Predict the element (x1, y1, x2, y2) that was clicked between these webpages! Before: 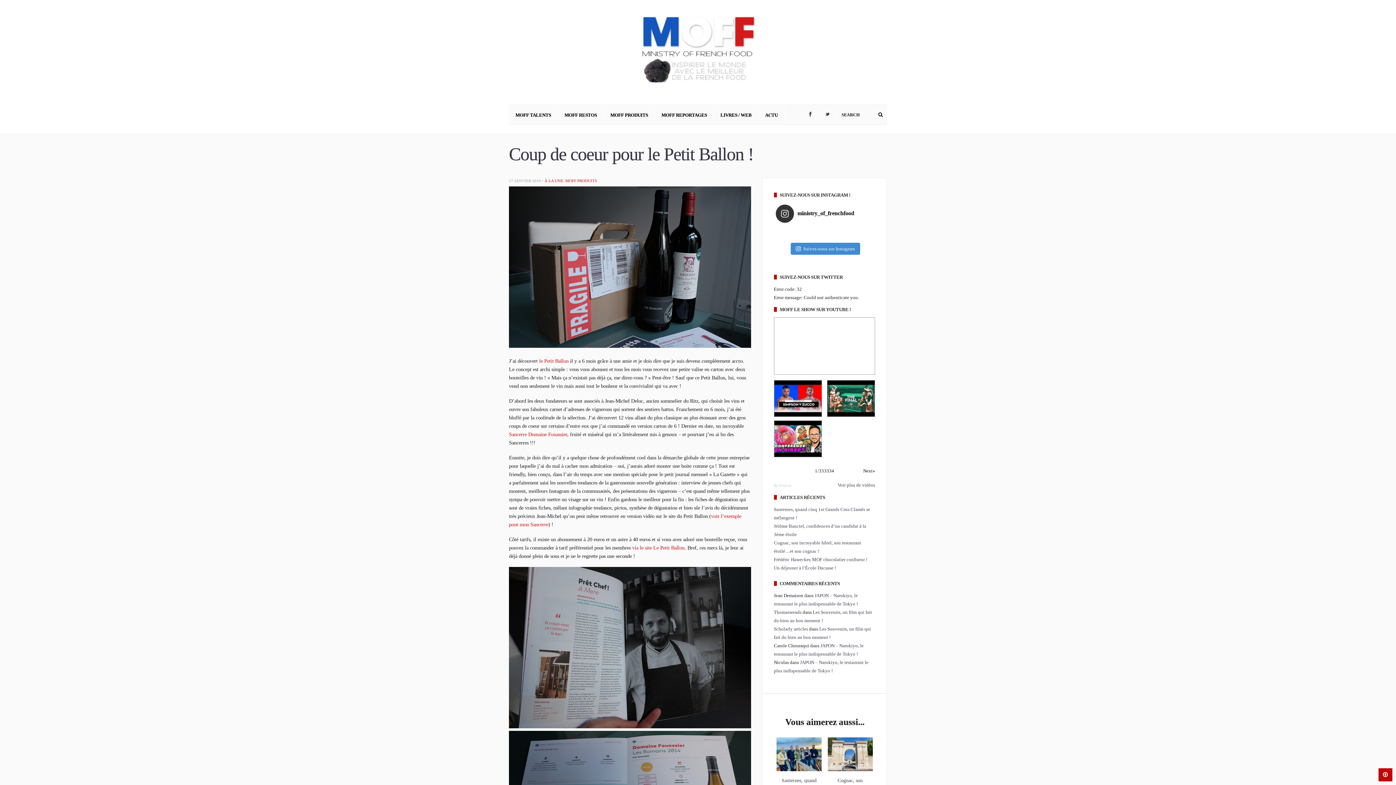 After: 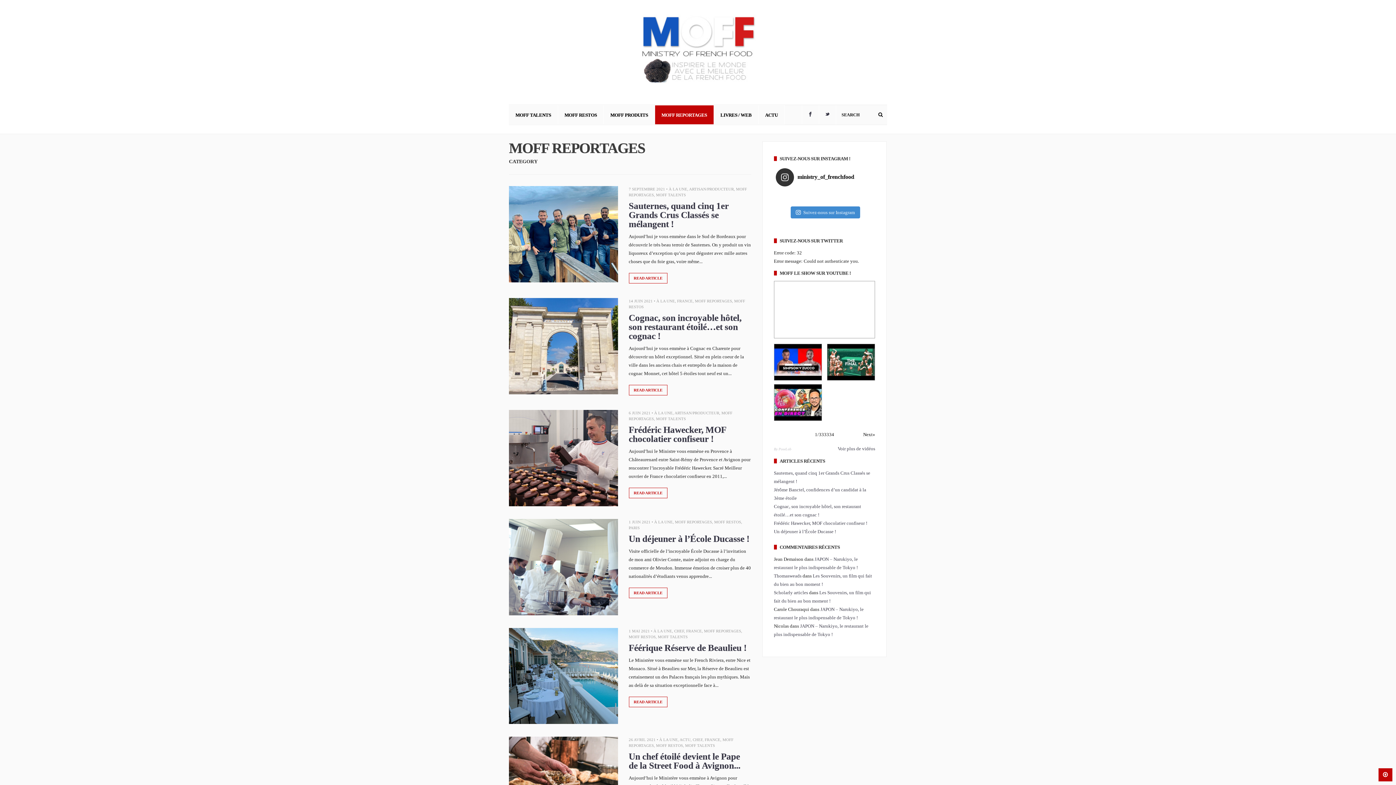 Action: label: MOFF REPORTAGES bbox: (655, 105, 714, 124)